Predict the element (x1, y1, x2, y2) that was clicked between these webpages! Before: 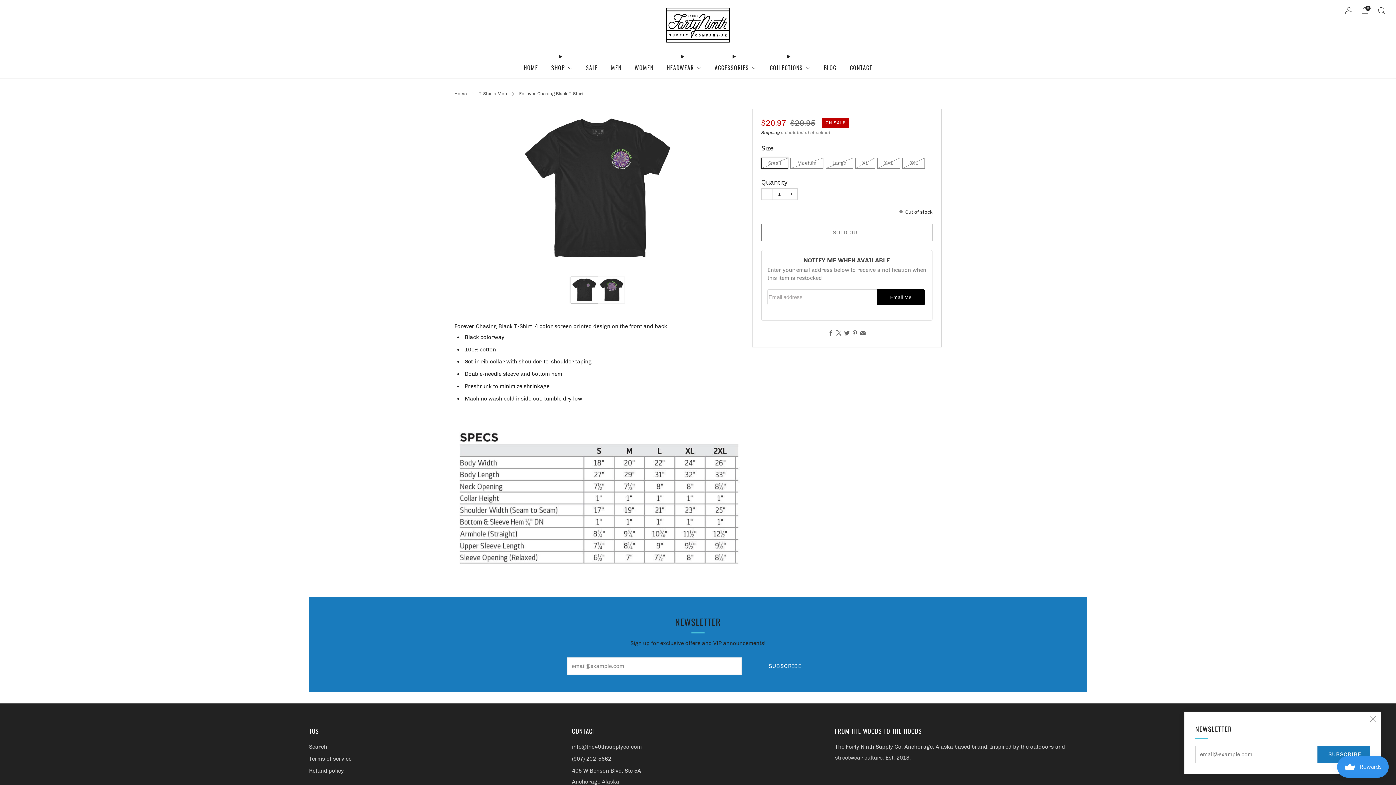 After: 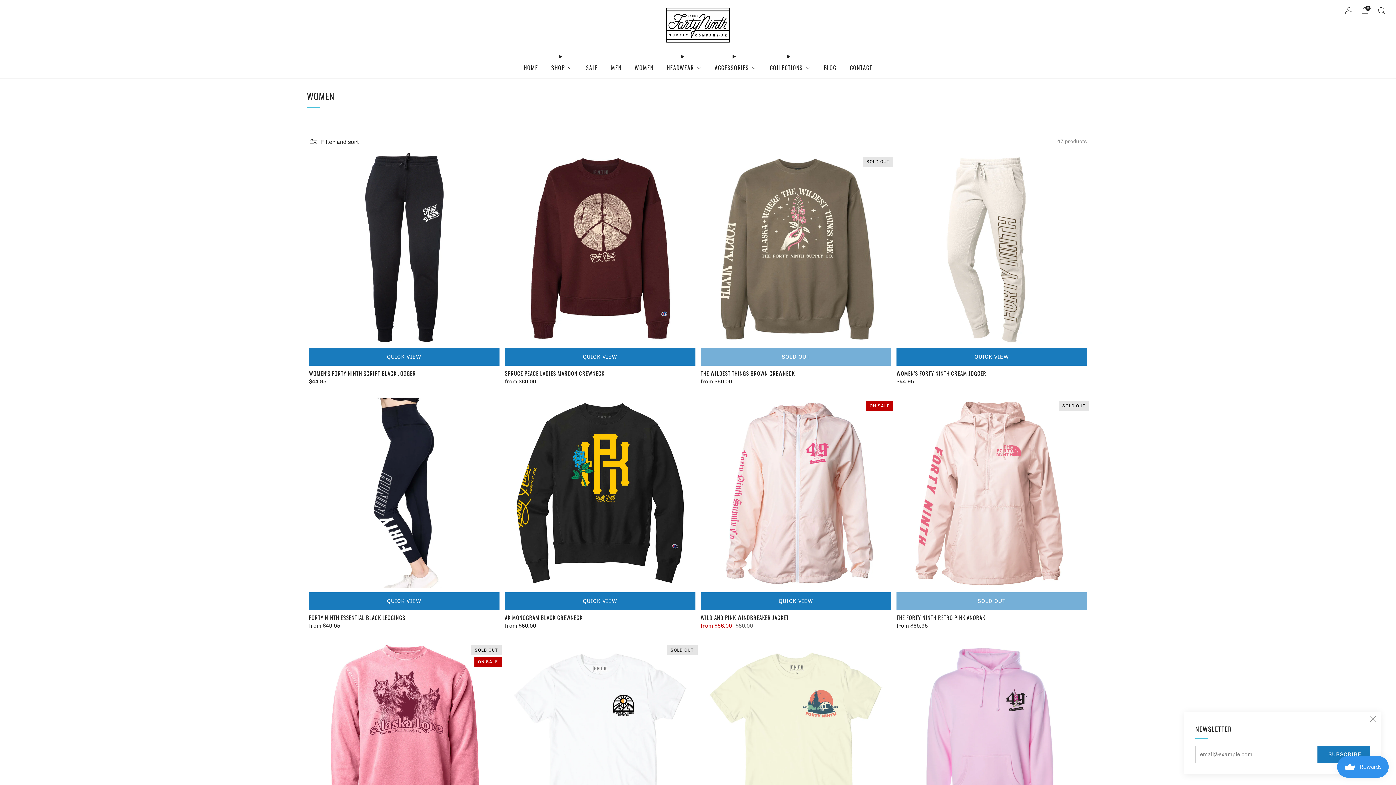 Action: label: WOMEN bbox: (634, 61, 653, 73)